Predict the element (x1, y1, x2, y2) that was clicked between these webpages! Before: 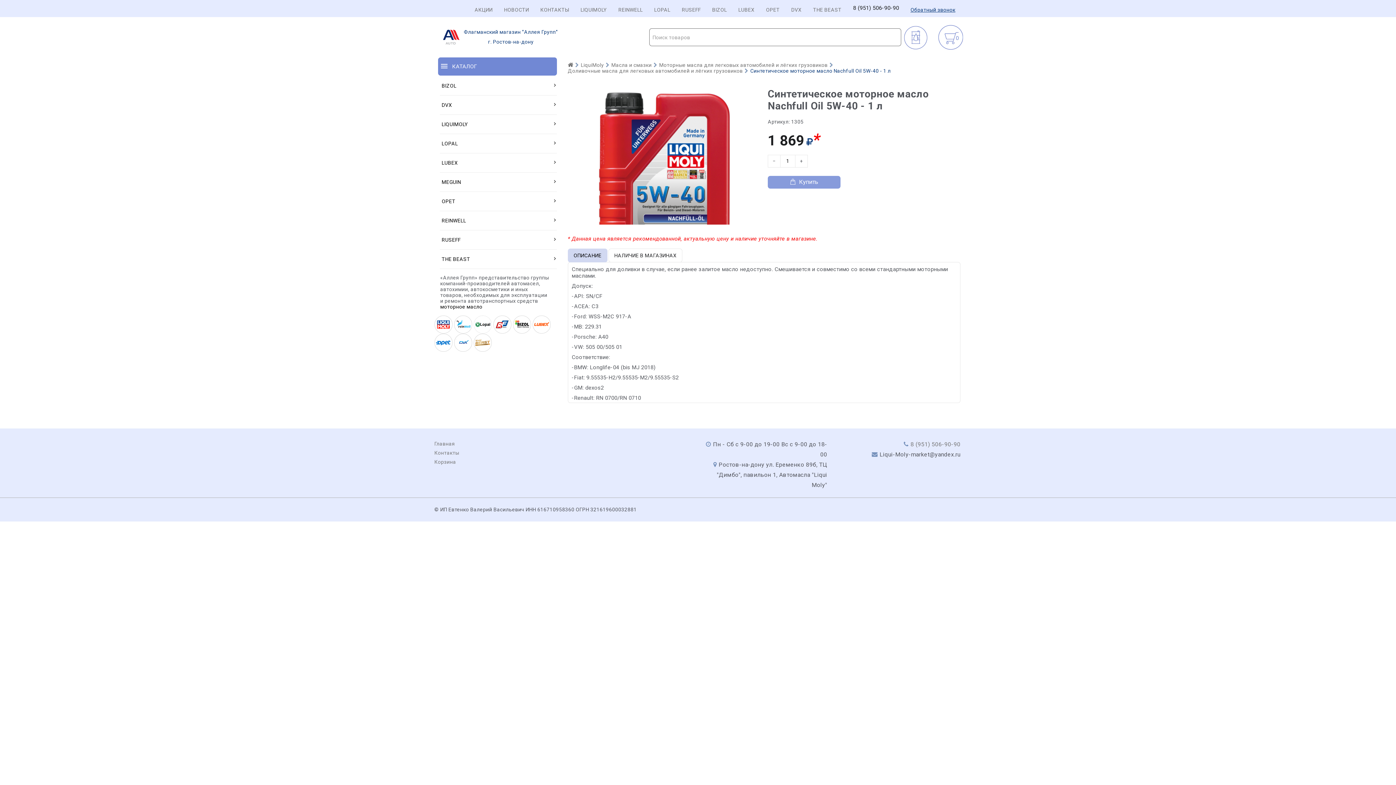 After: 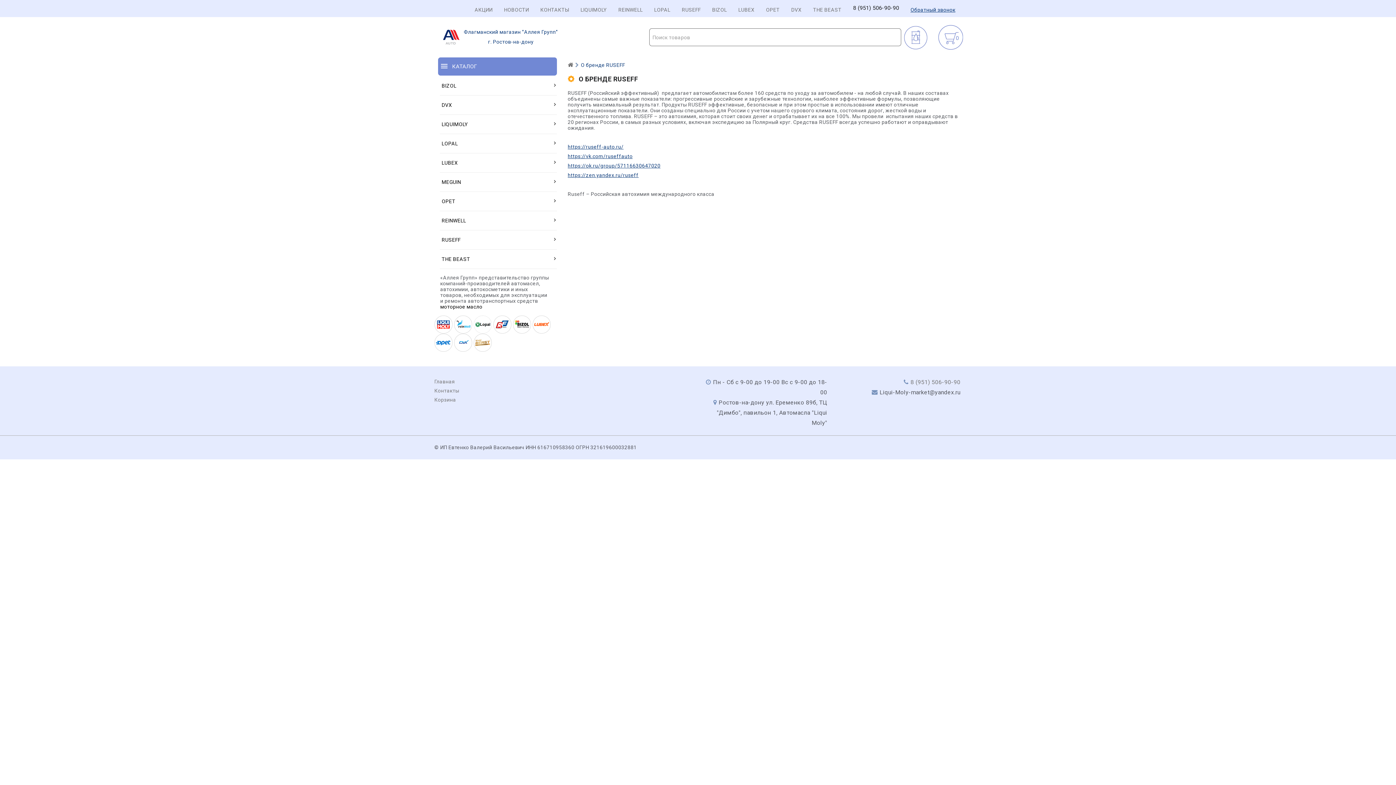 Action: label: RUSEFF bbox: (682, 6, 700, 12)